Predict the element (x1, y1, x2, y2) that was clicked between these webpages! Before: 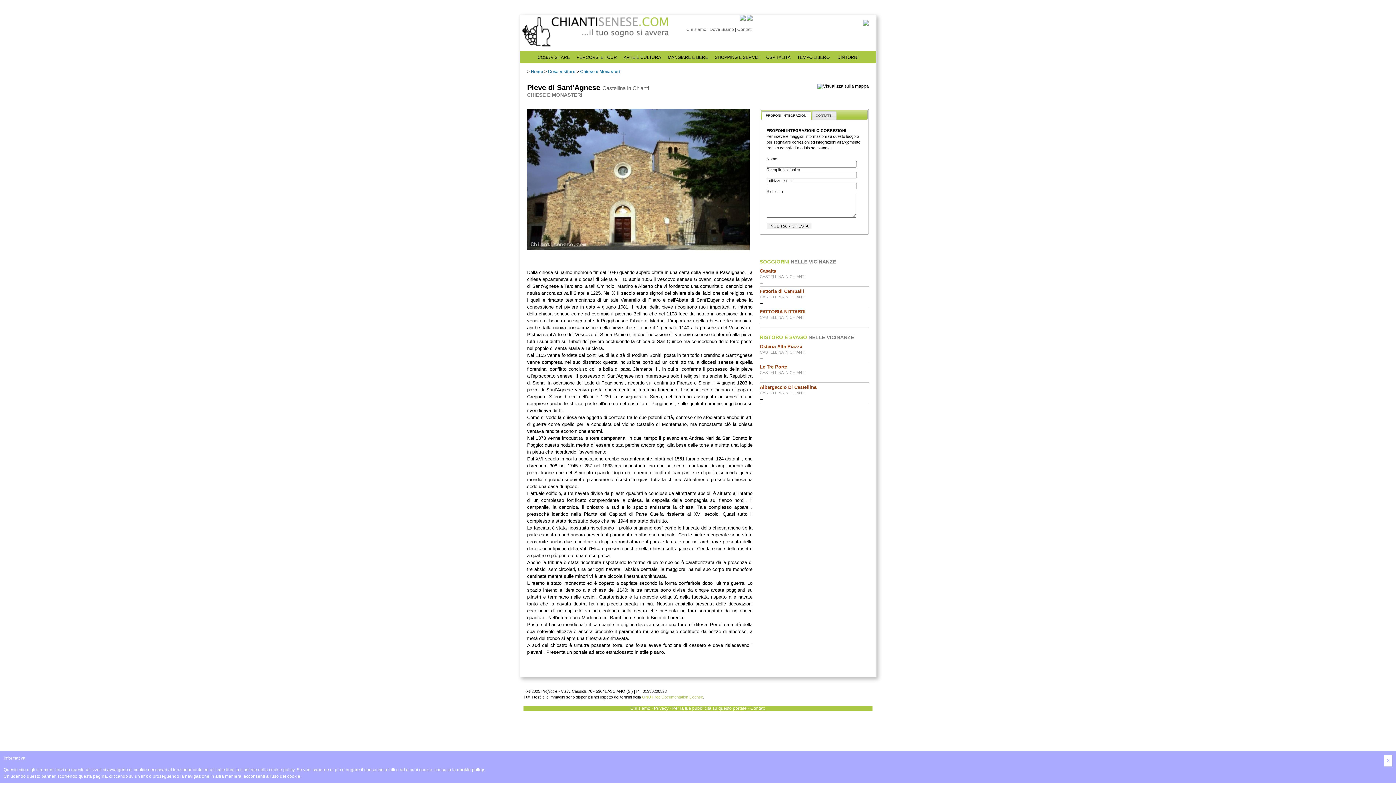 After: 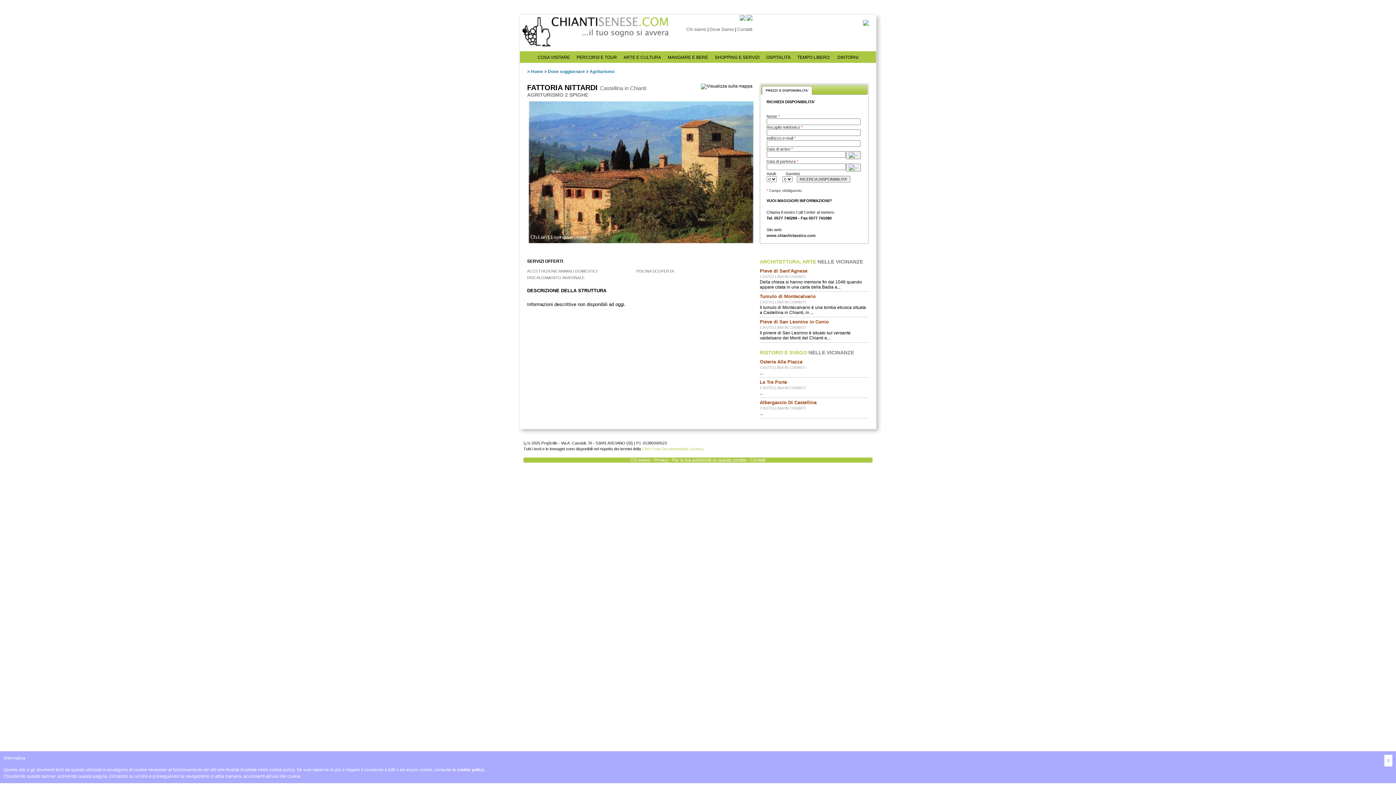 Action: bbox: (760, 309, 869, 314) label: FATTORIA NITTARDI